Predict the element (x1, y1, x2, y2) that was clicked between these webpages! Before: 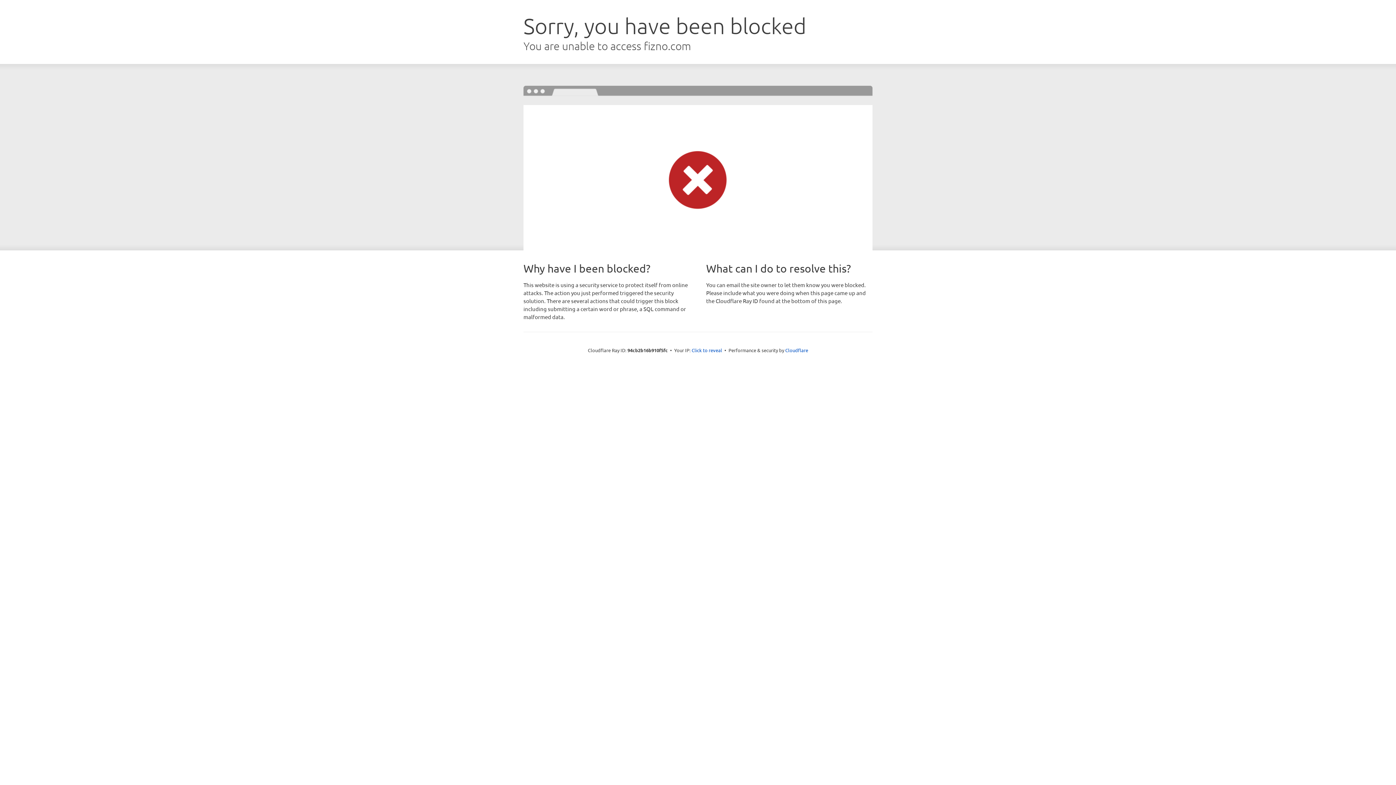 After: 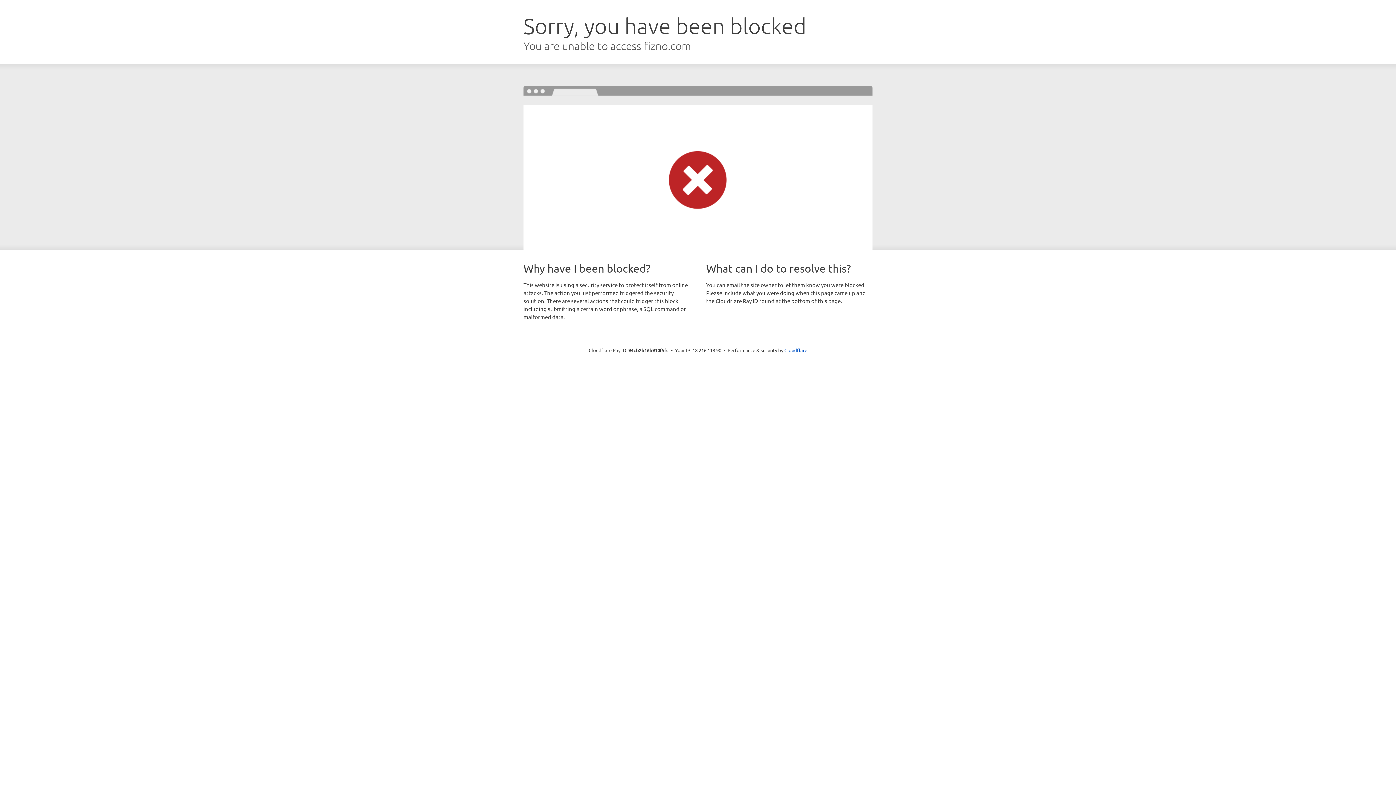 Action: label: Click to reveal bbox: (691, 346, 722, 353)